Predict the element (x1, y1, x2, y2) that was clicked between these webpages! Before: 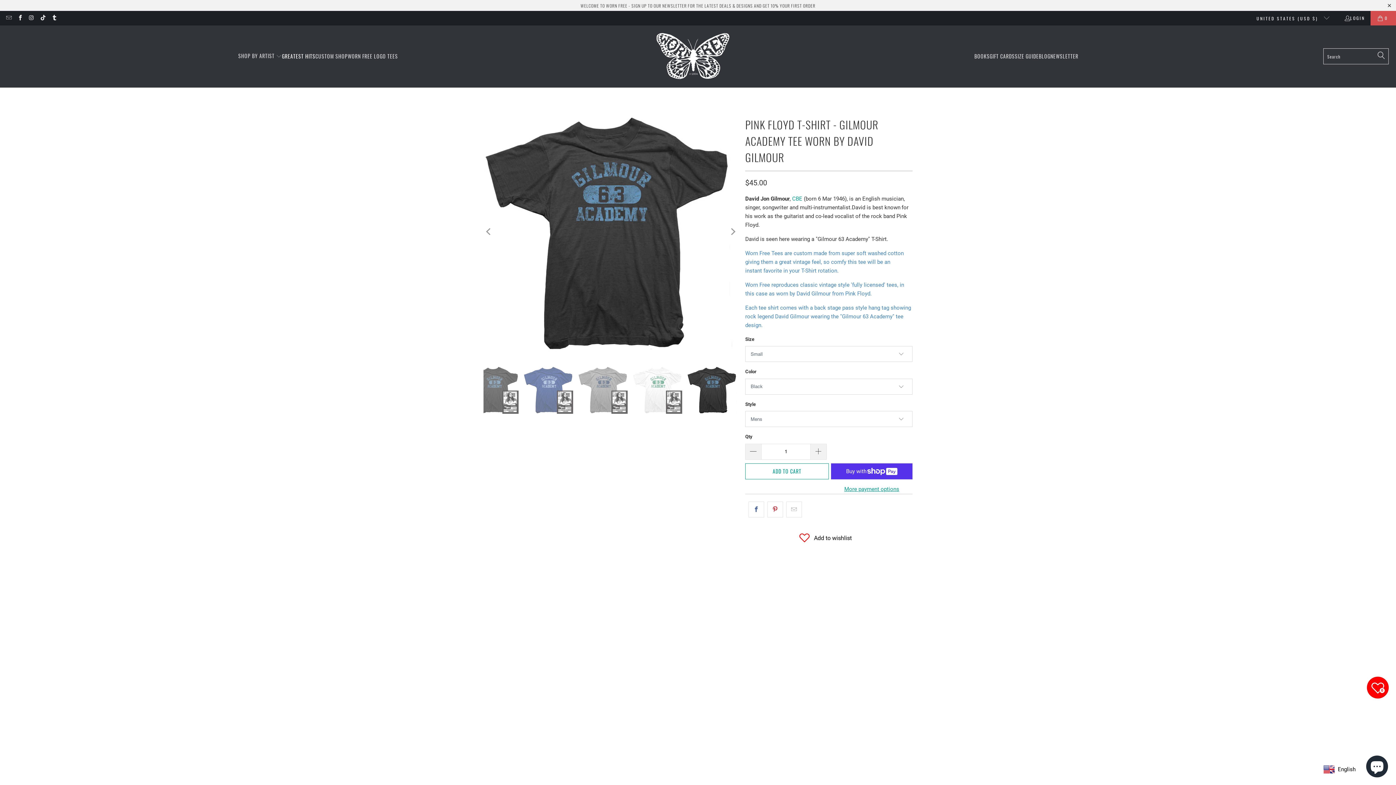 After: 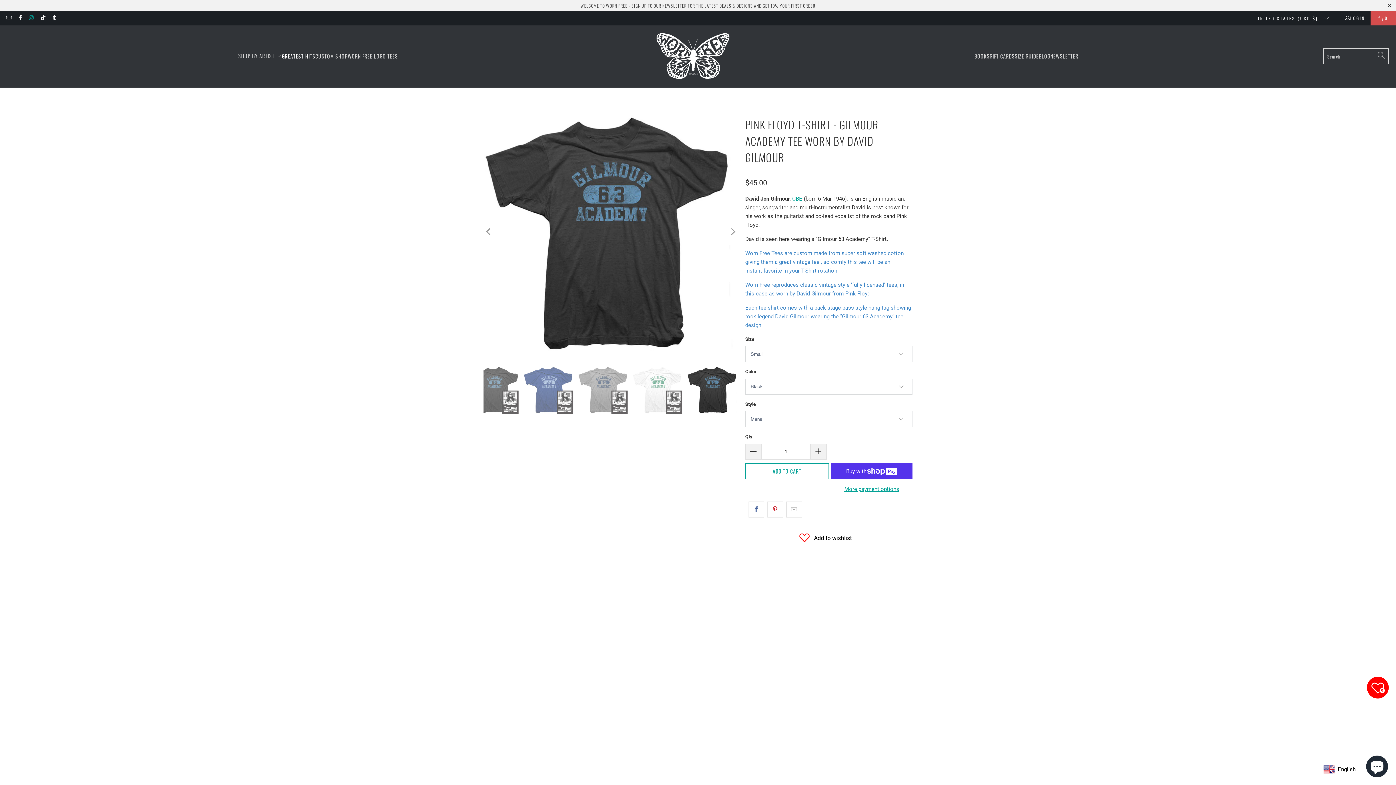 Action: bbox: (28, 14, 34, 21)